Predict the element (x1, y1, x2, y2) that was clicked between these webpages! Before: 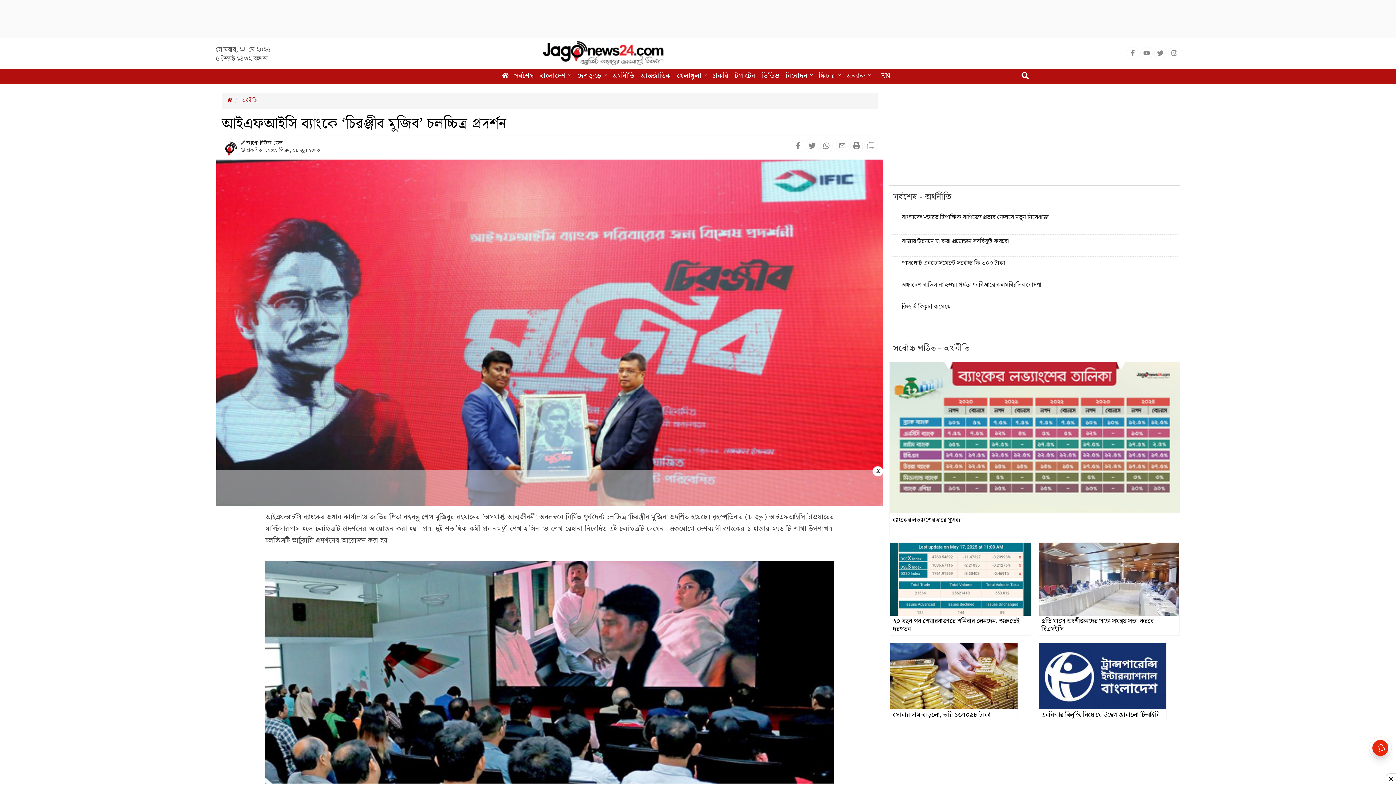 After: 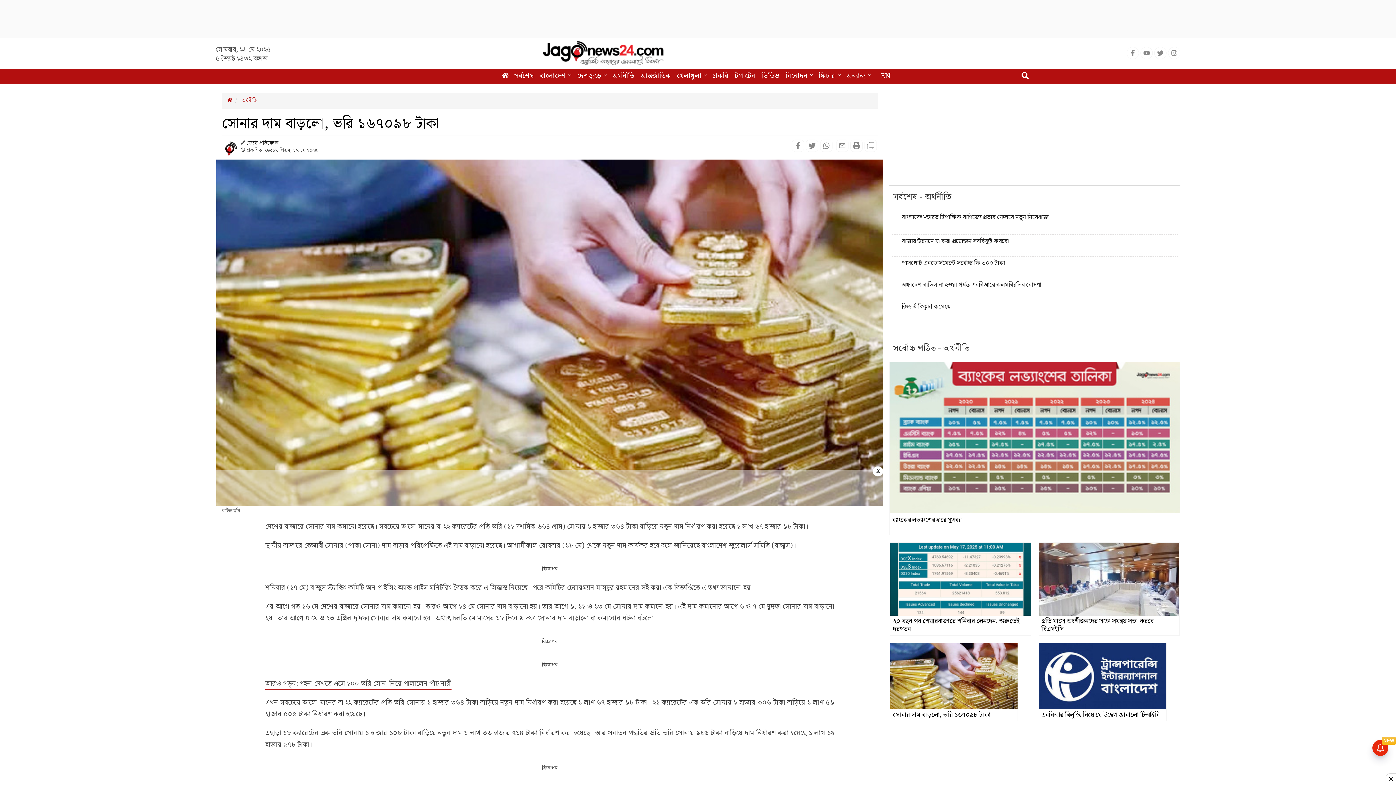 Action: bbox: (890, 672, 1017, 680)